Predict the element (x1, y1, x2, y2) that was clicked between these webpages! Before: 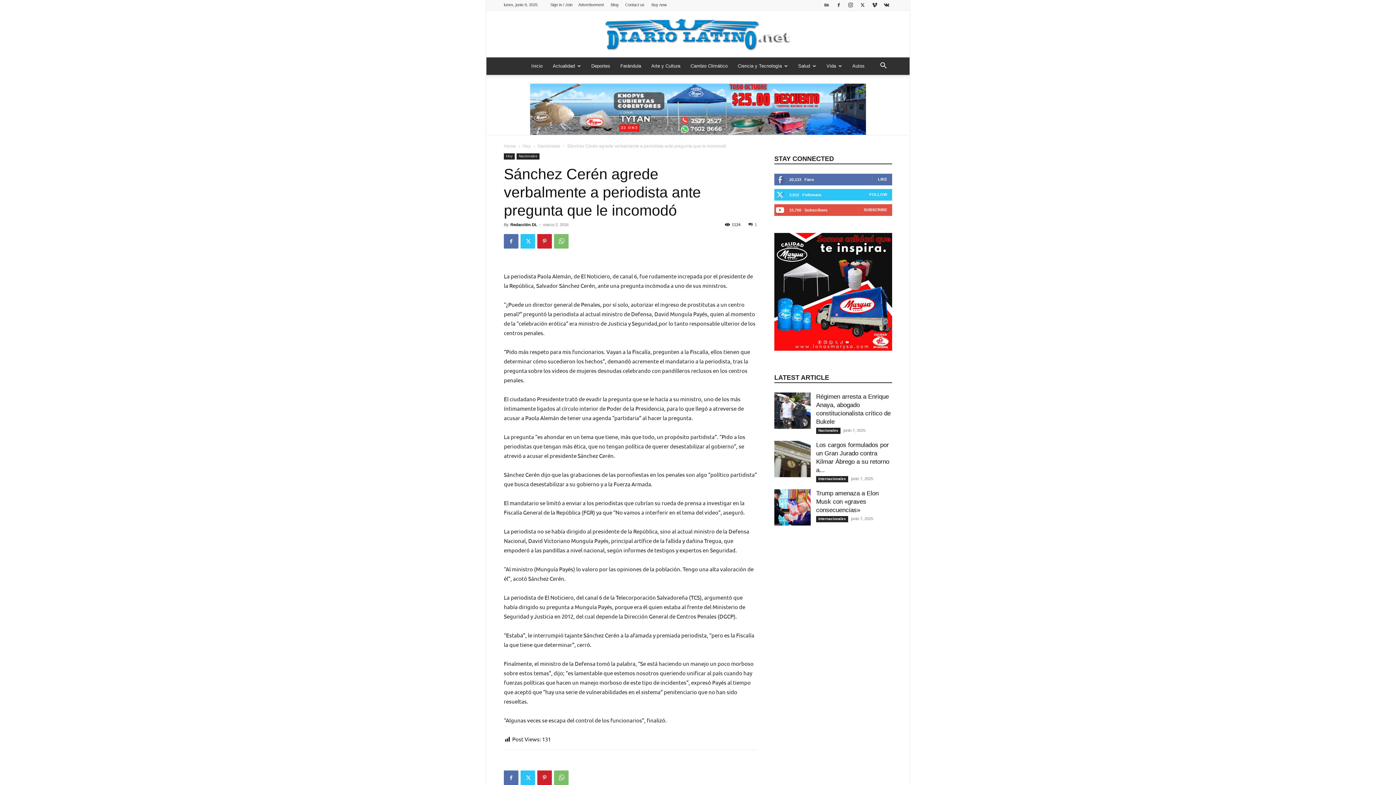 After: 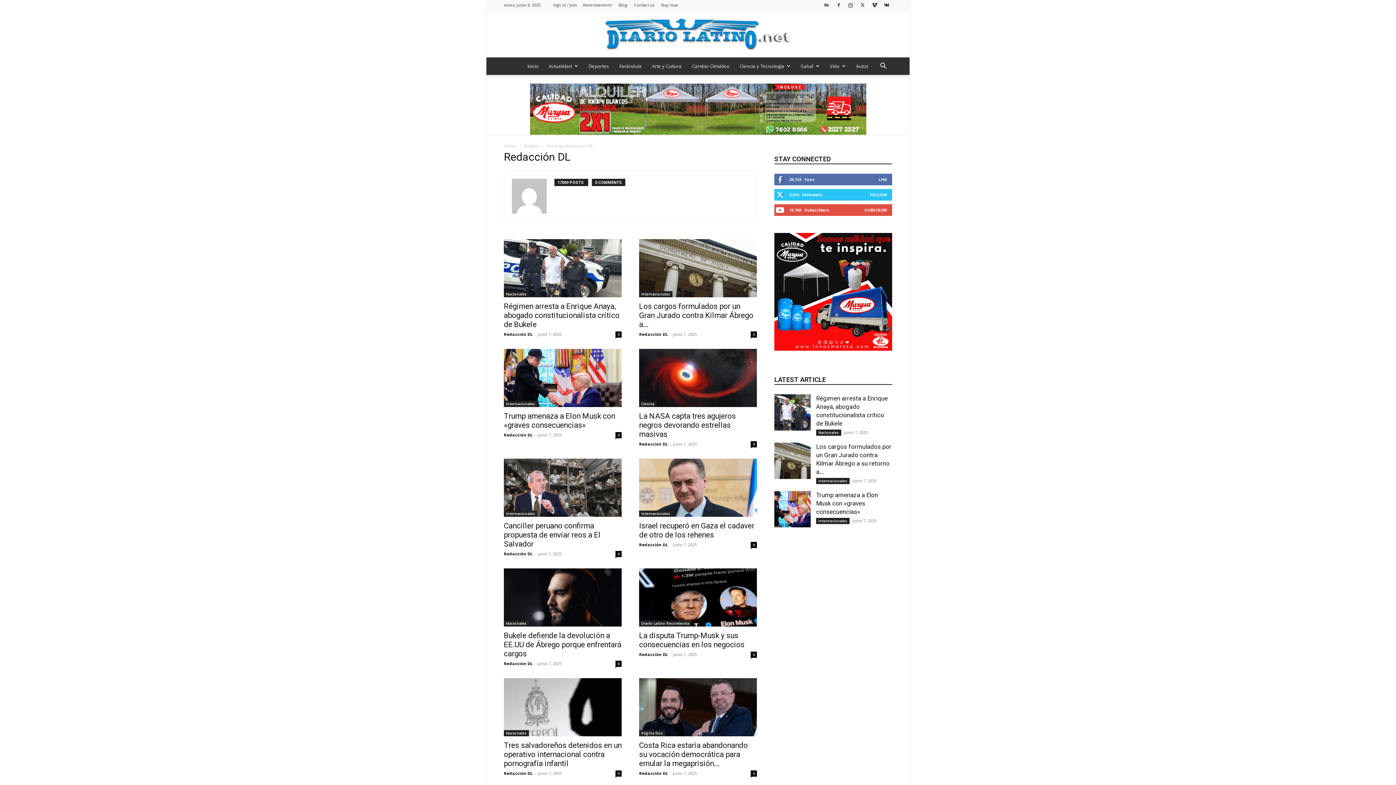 Action: bbox: (510, 222, 537, 226) label: Redacción DL